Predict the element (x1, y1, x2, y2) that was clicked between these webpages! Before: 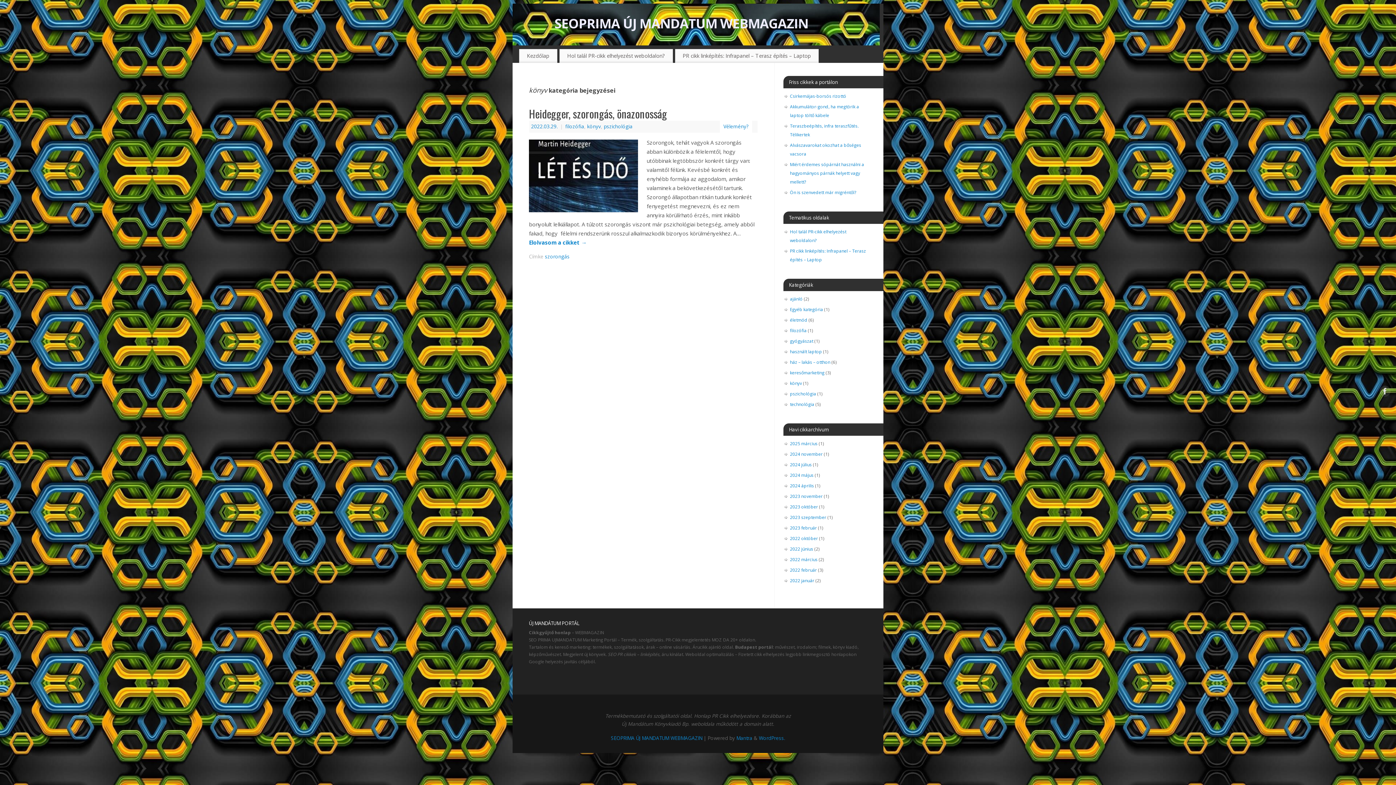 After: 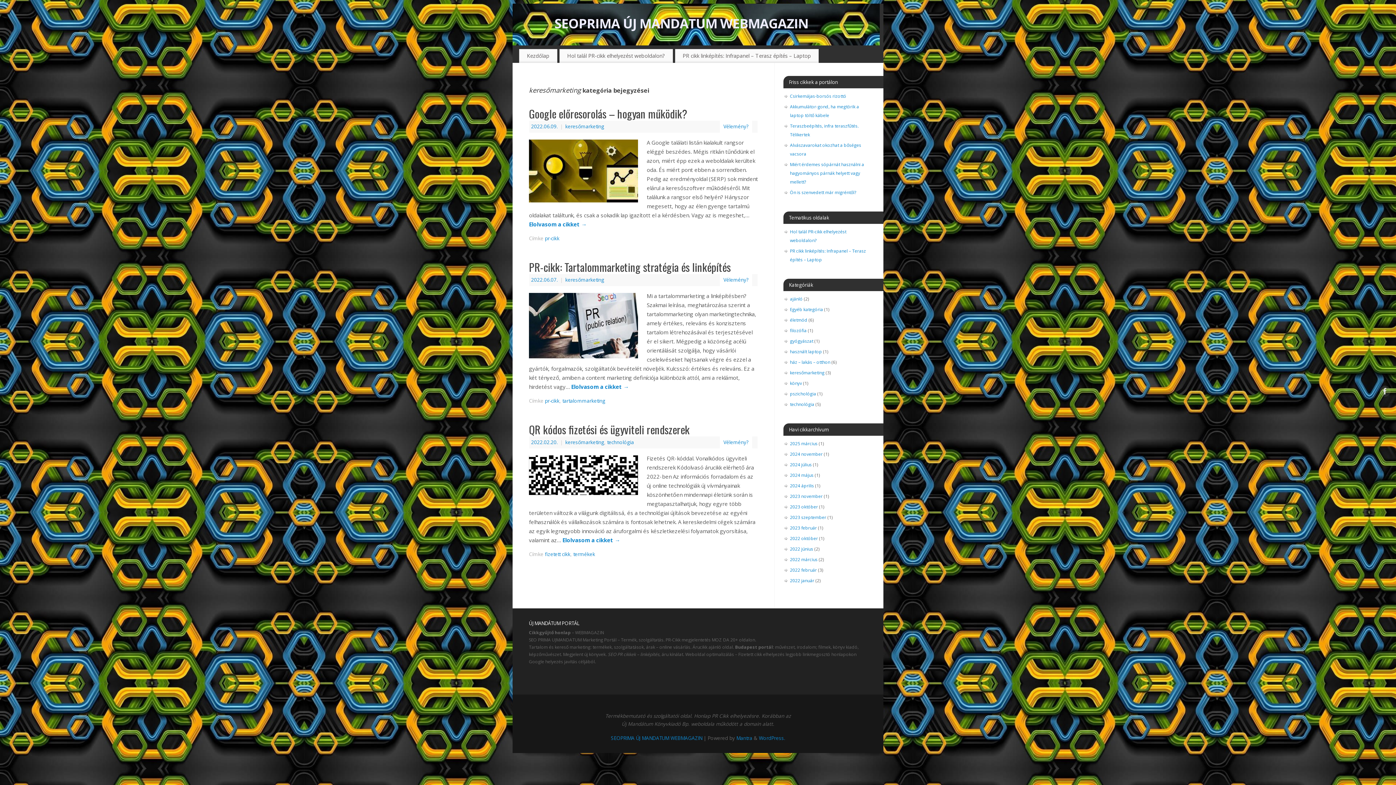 Action: bbox: (790, 369, 824, 376) label: keresőmarketing